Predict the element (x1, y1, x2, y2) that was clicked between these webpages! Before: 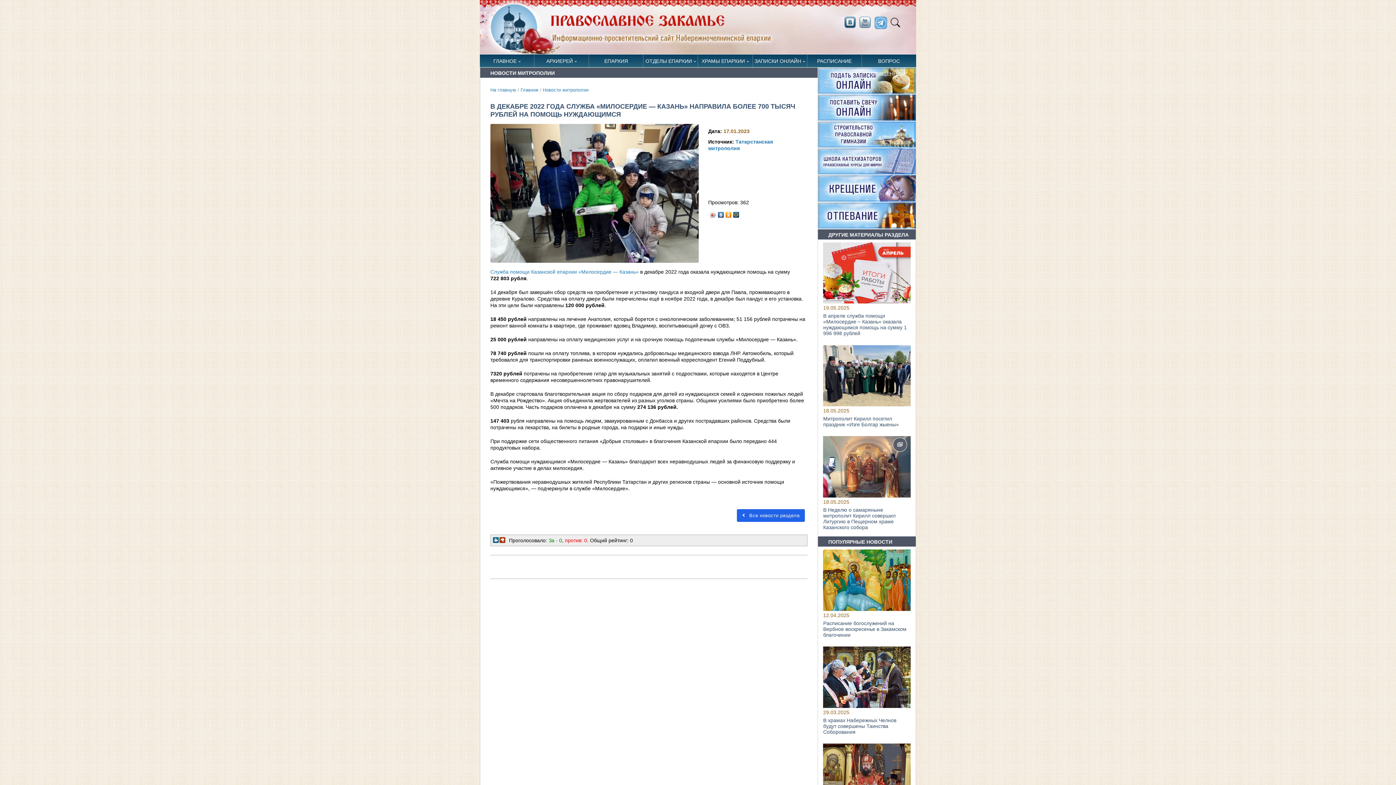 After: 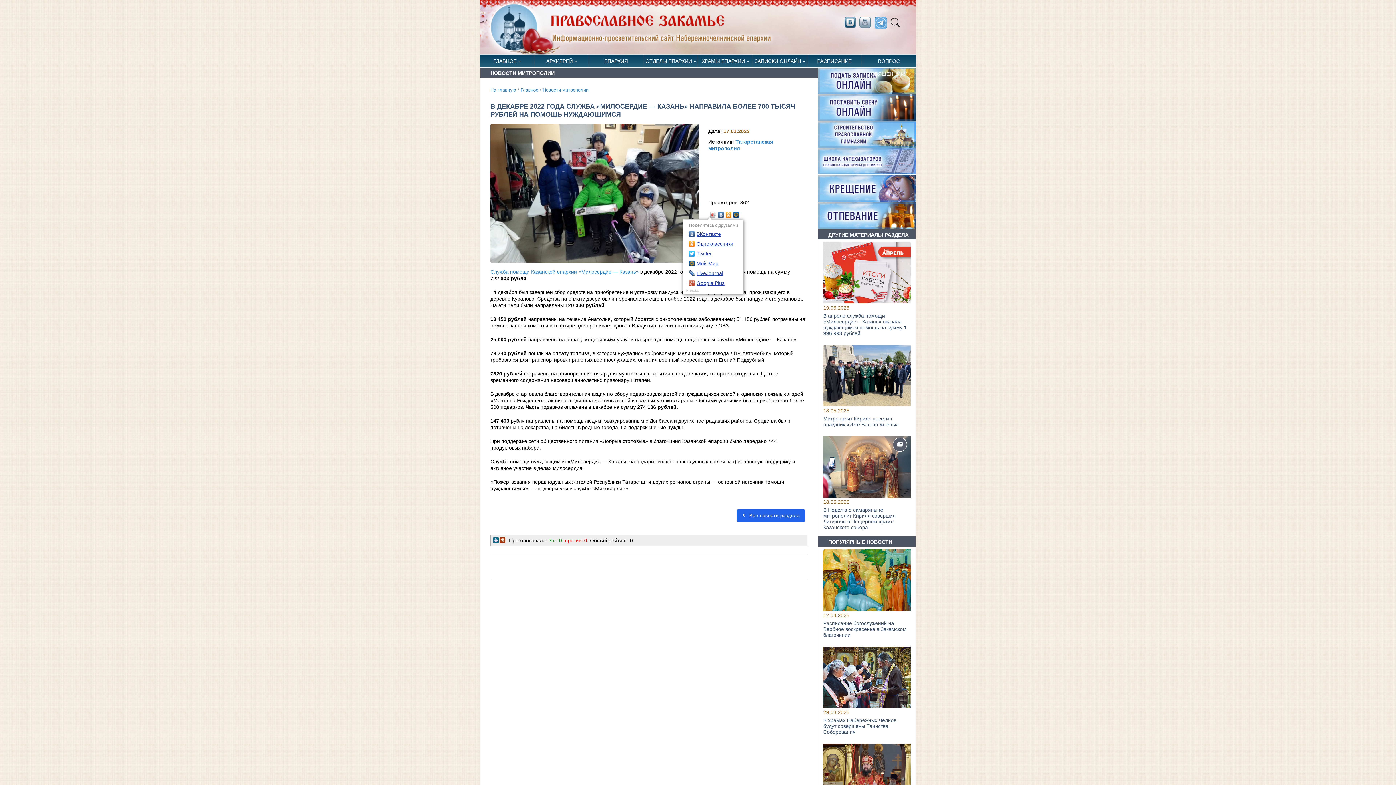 Action: bbox: (709, 210, 717, 215)